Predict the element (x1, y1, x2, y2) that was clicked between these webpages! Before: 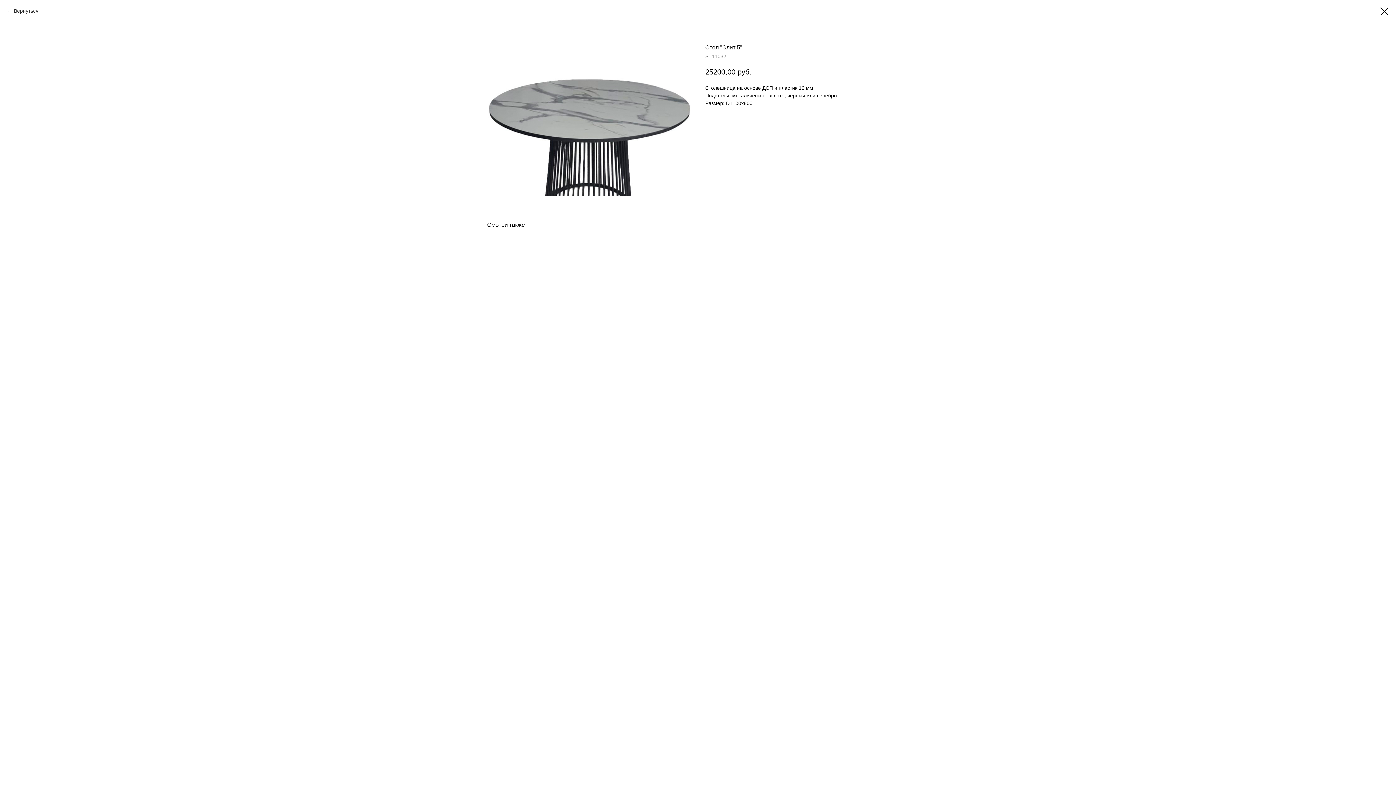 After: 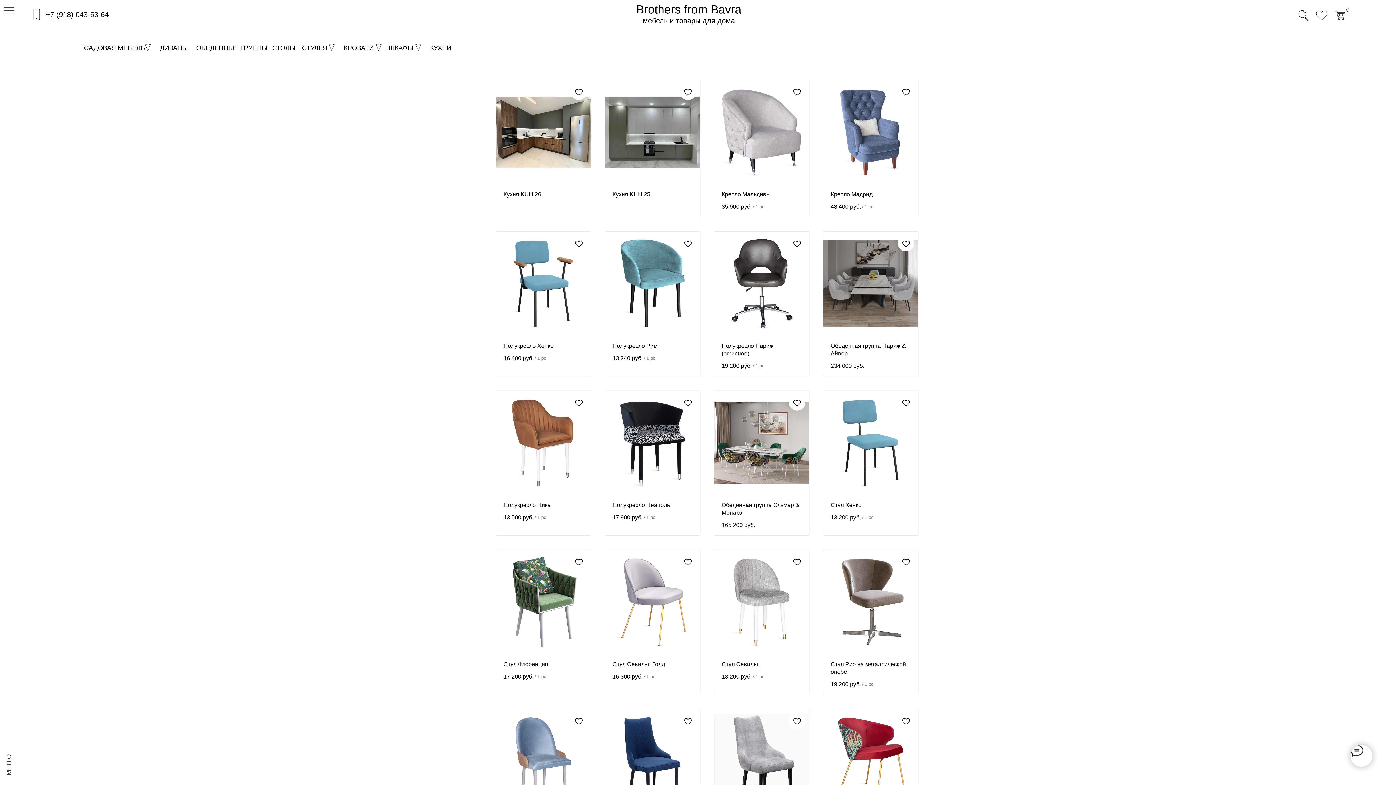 Action: bbox: (1380, 7, 1389, 15)